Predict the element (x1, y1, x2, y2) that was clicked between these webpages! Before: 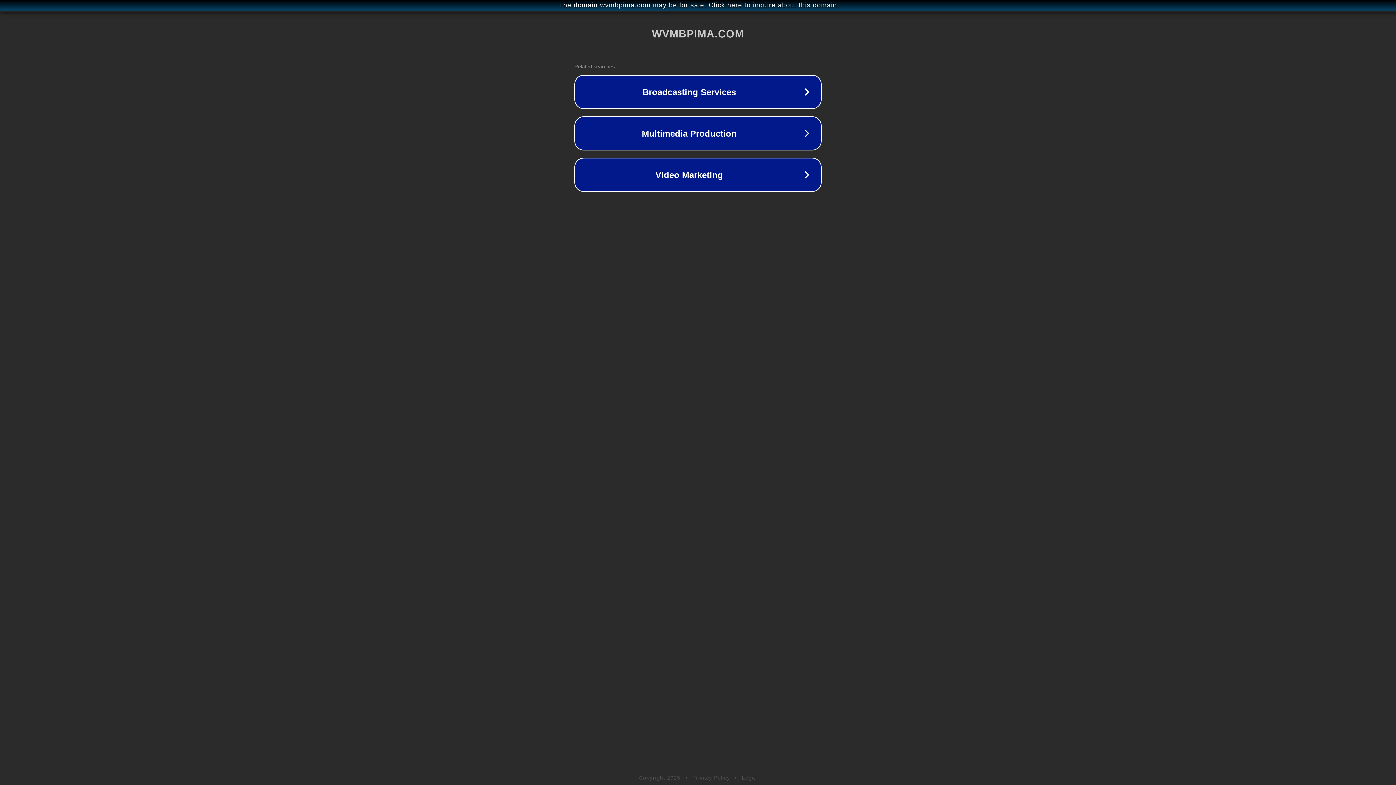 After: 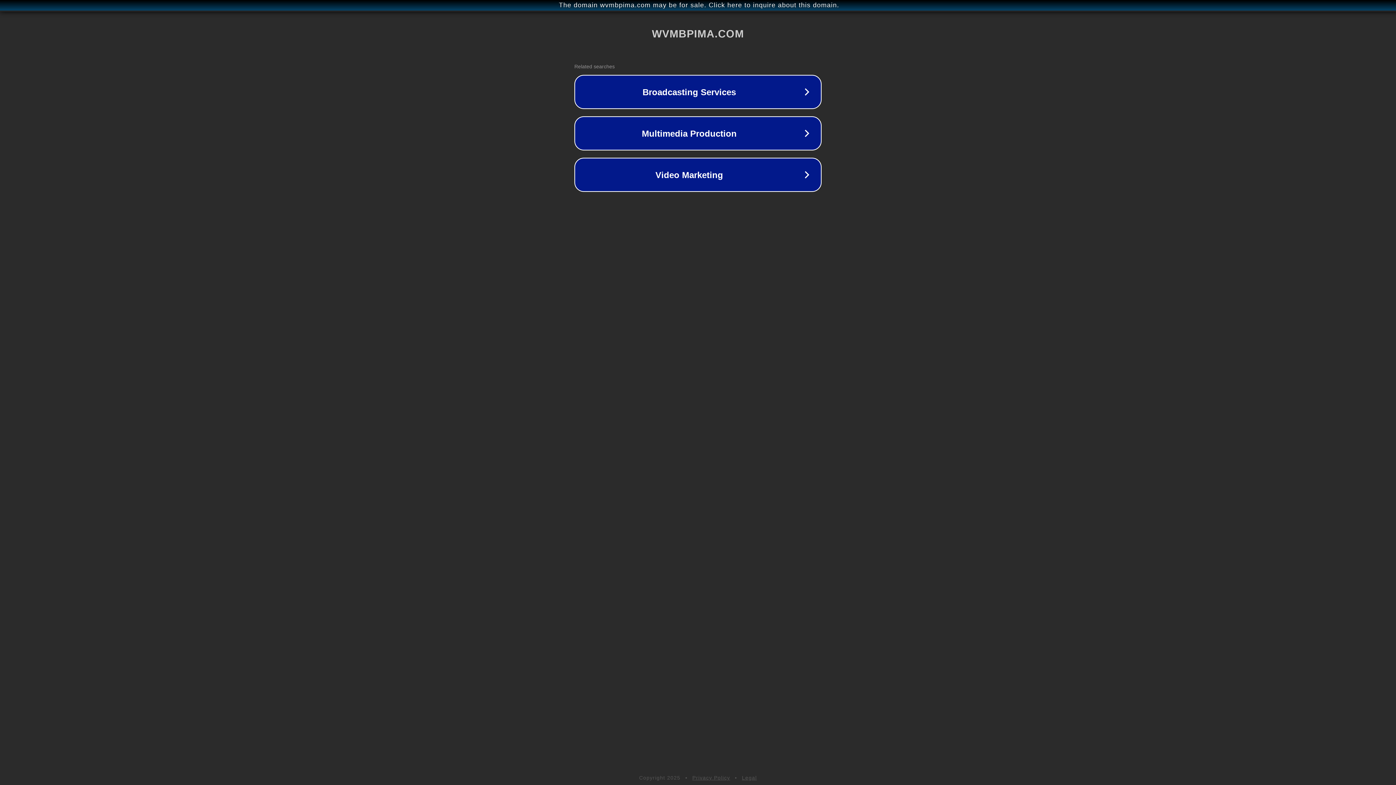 Action: label: Legal bbox: (742, 775, 757, 781)